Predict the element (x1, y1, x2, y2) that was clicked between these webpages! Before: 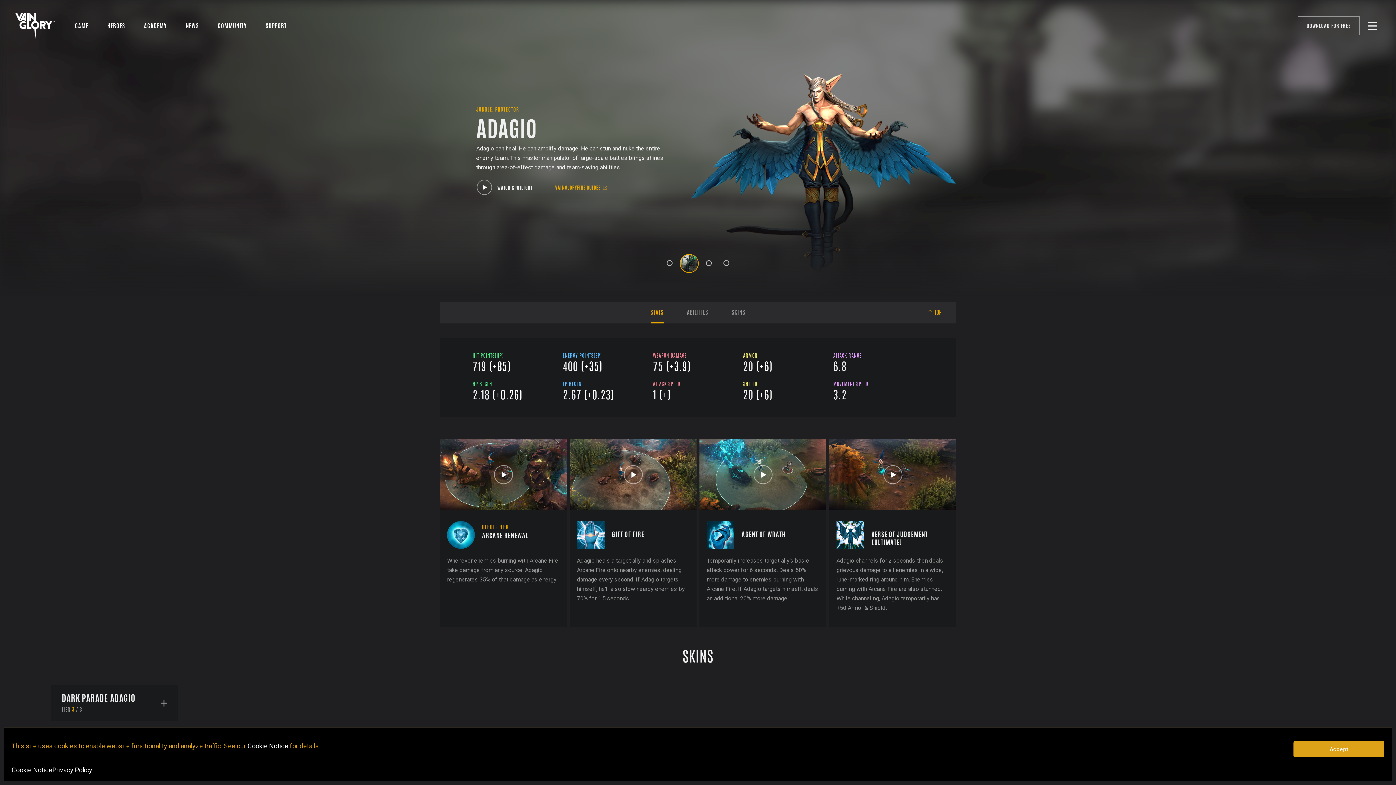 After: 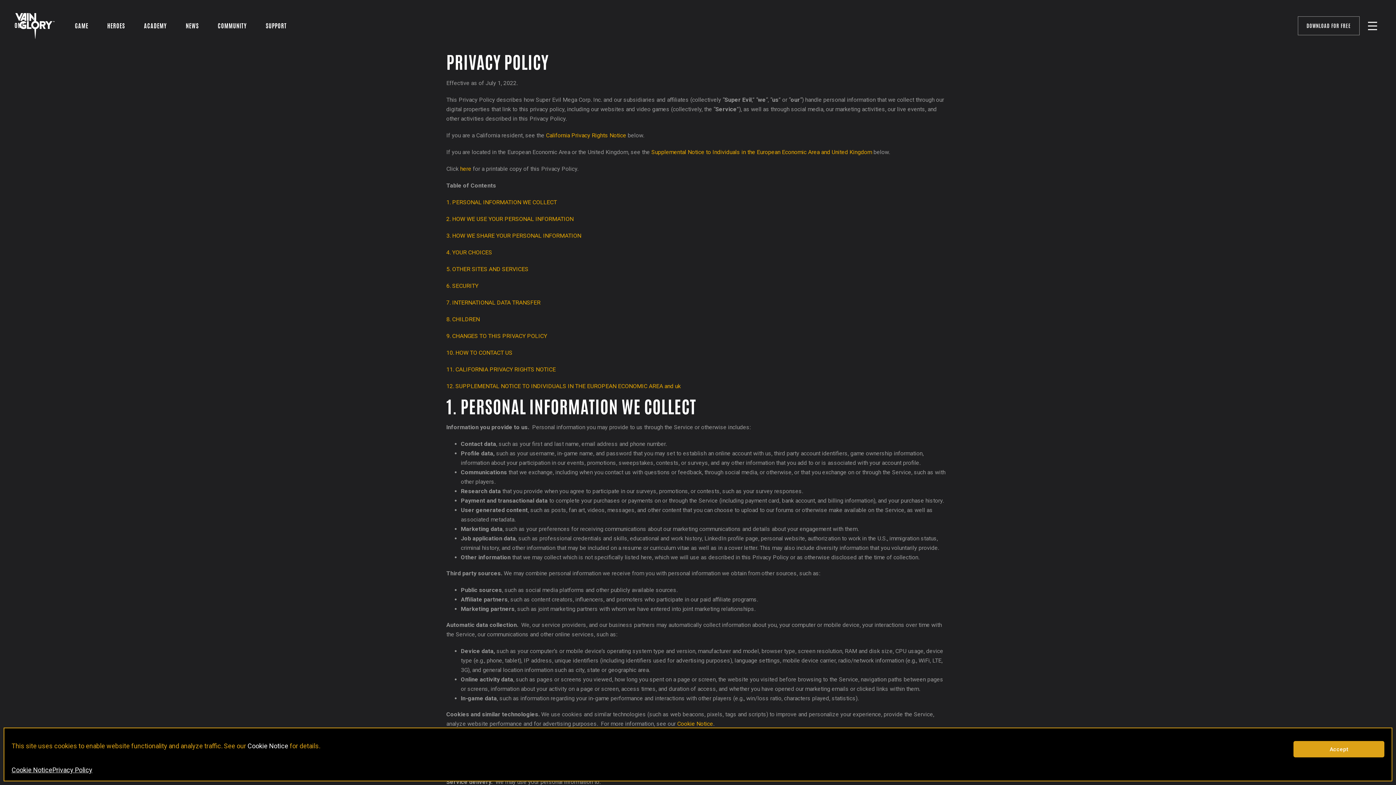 Action: bbox: (52, 765, 92, 775) label: Privacy Policy